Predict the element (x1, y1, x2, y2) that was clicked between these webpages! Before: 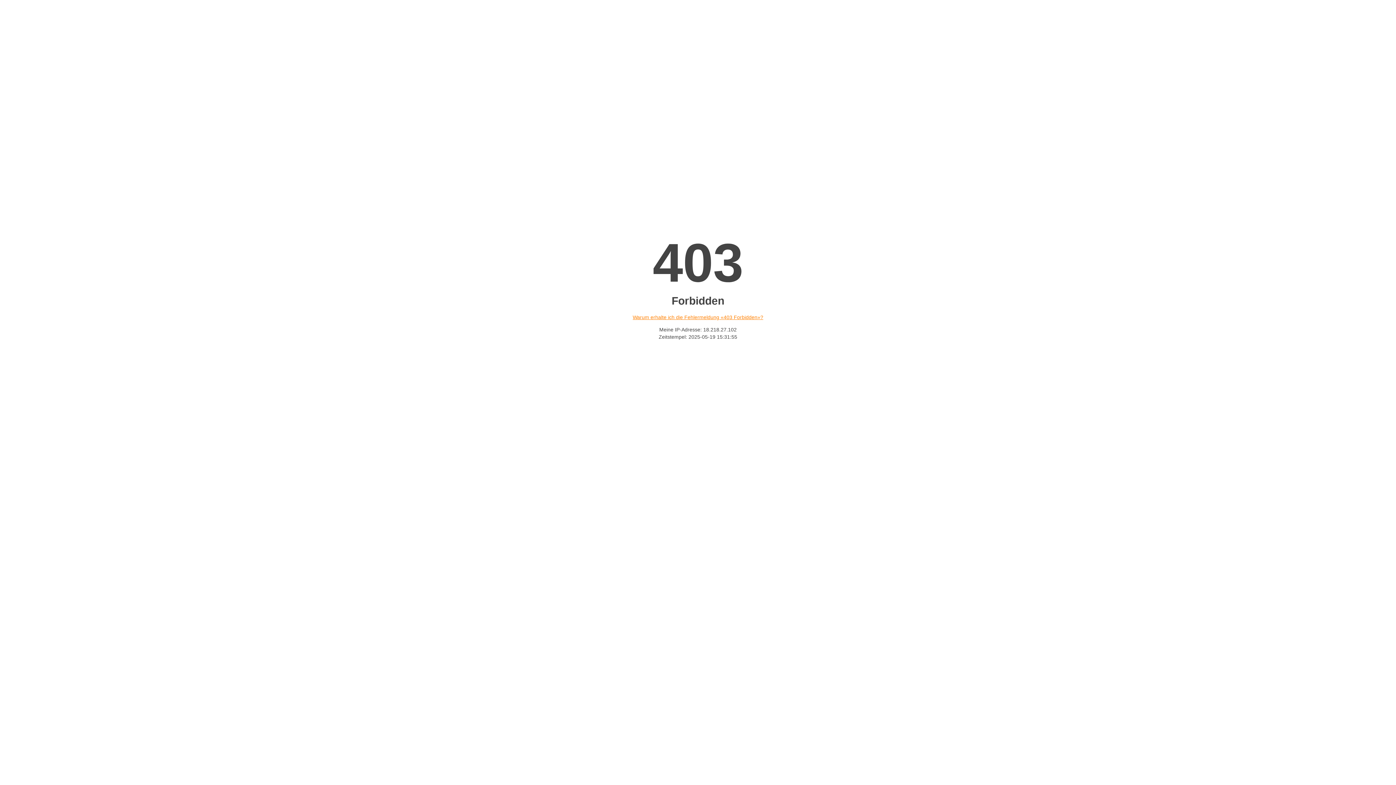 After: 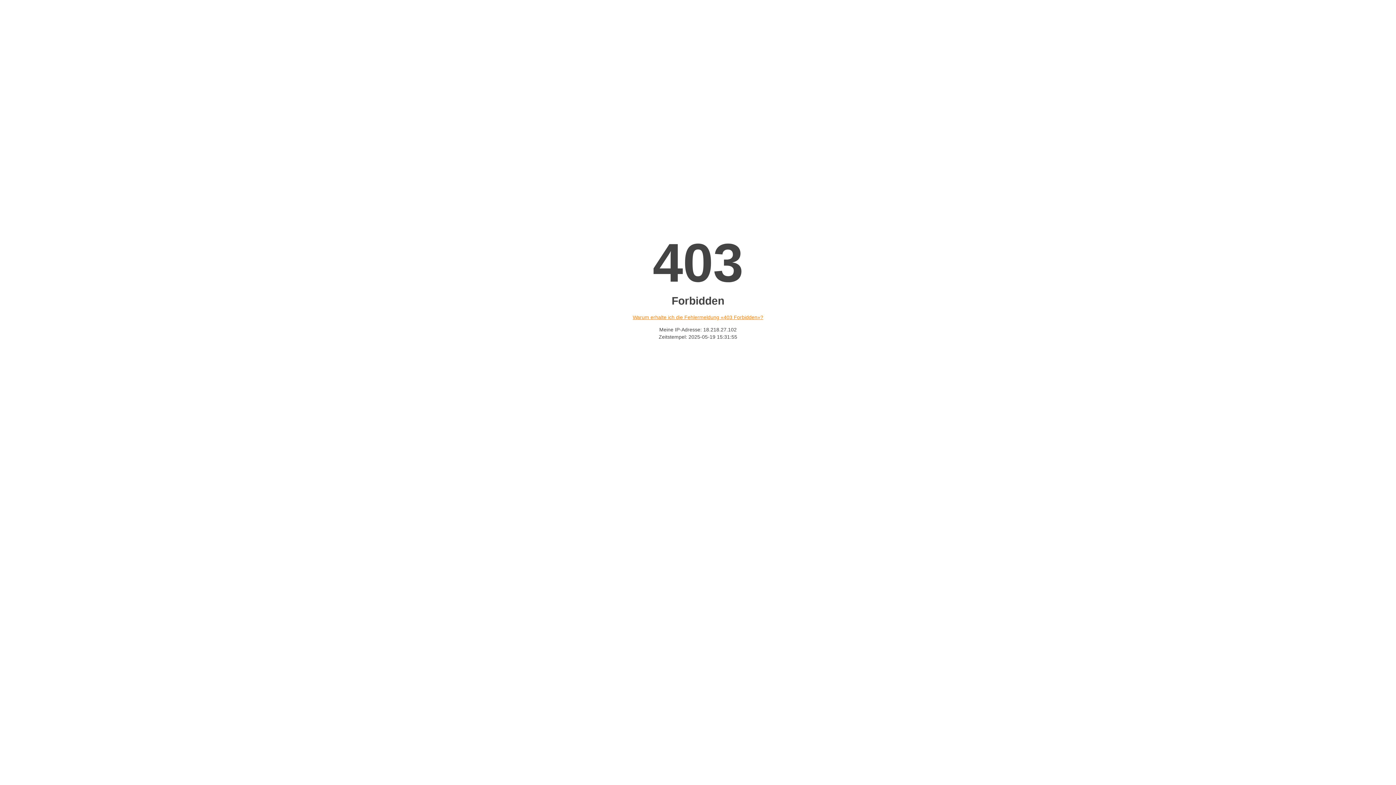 Action: bbox: (632, 314, 763, 320) label: Warum erhalte ich die Fehlermeldung «403 Forbidden»?